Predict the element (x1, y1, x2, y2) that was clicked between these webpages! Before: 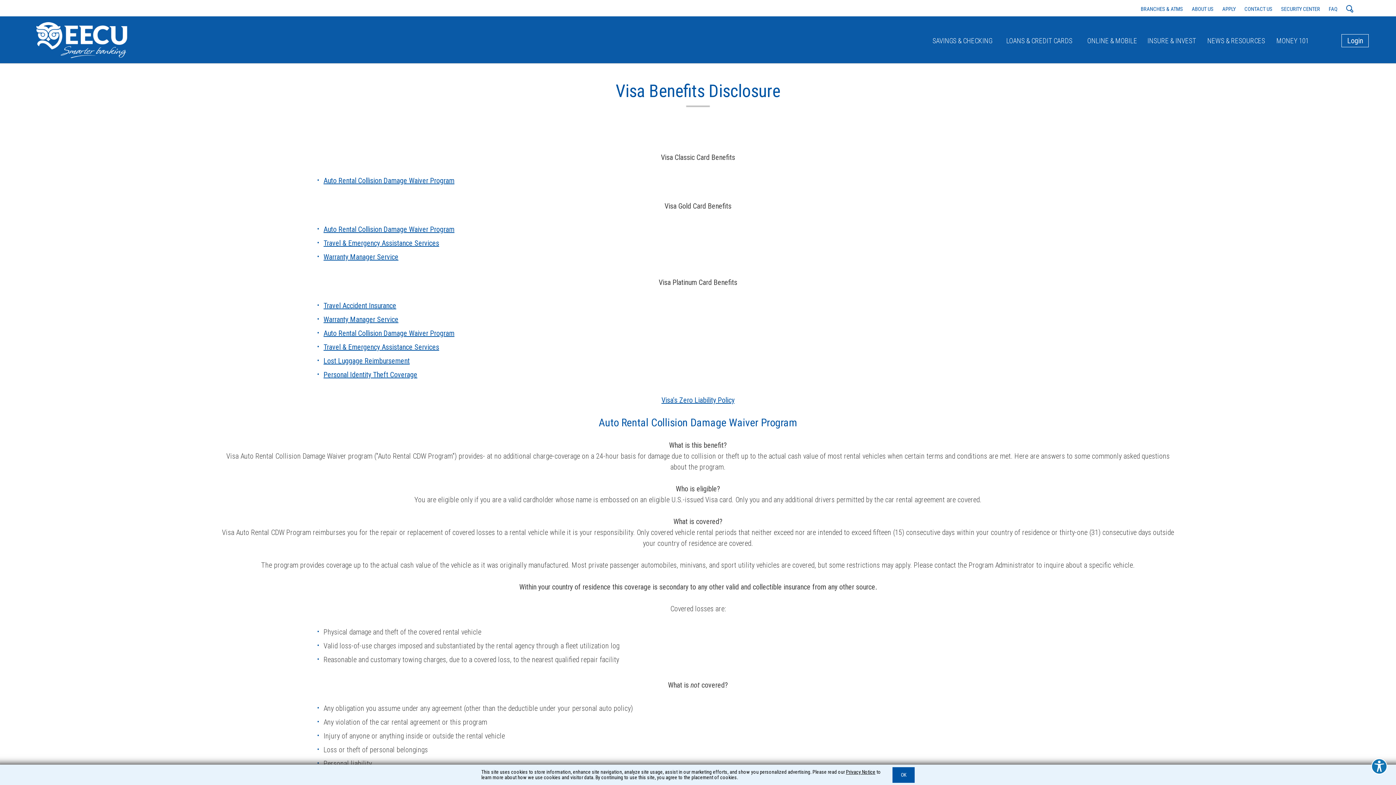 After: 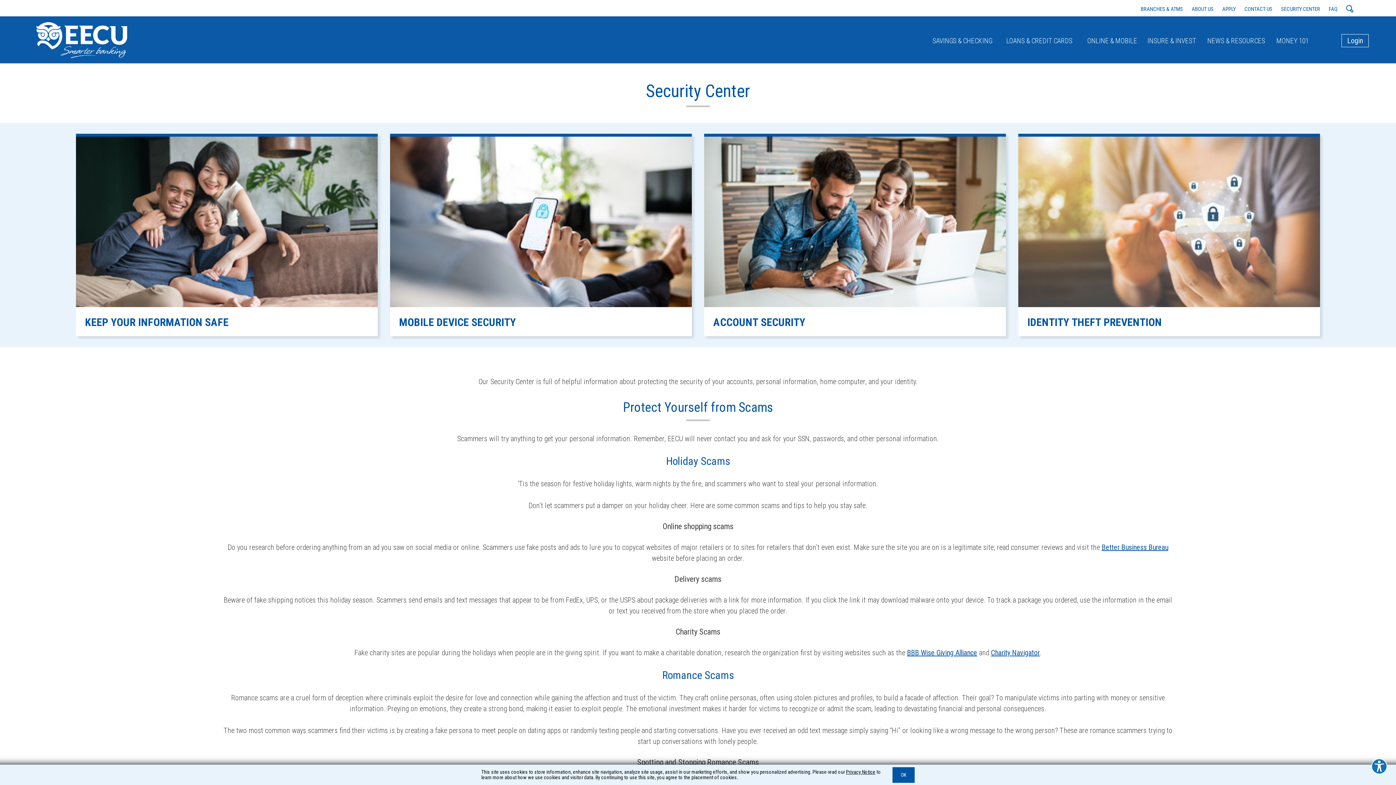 Action: bbox: (1277, 1, 1324, 16) label: SECURITY CENTER